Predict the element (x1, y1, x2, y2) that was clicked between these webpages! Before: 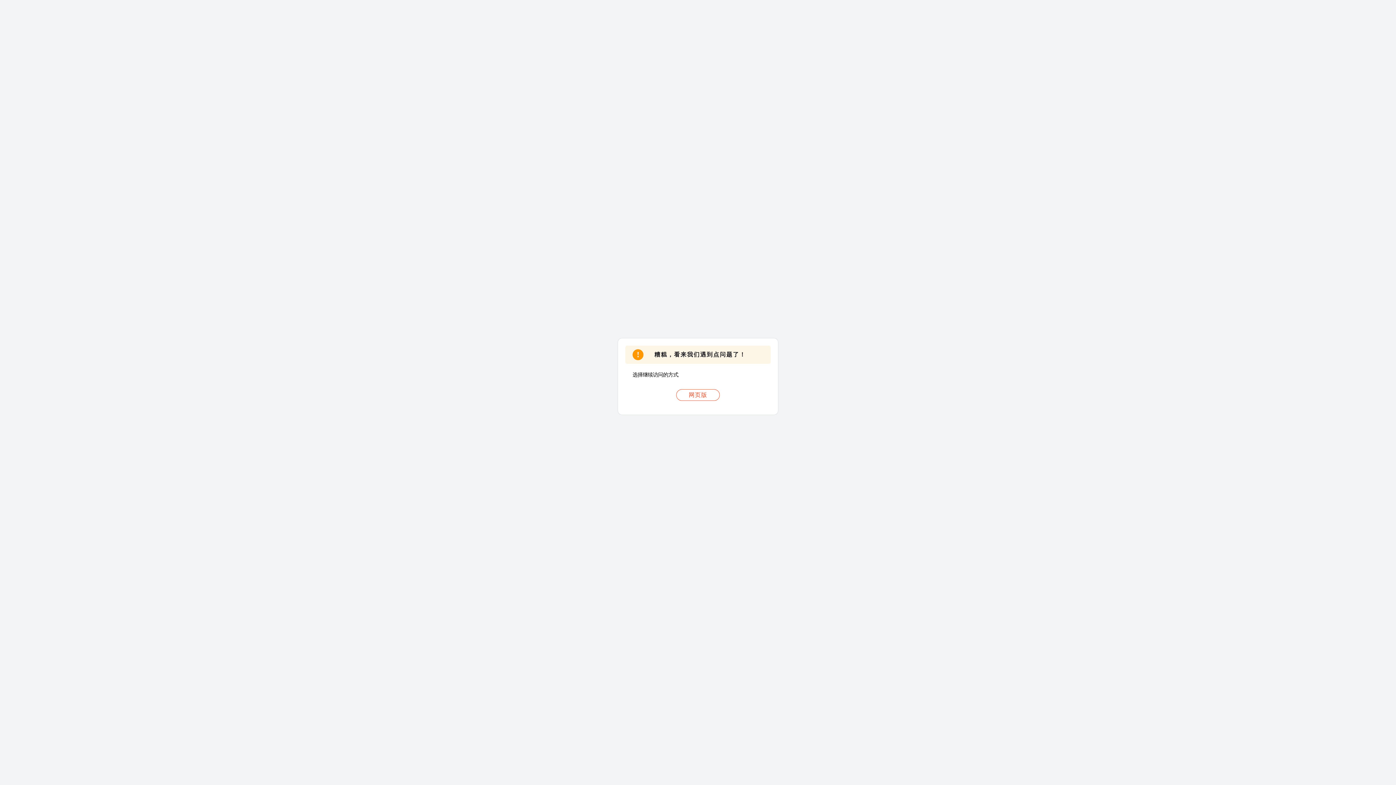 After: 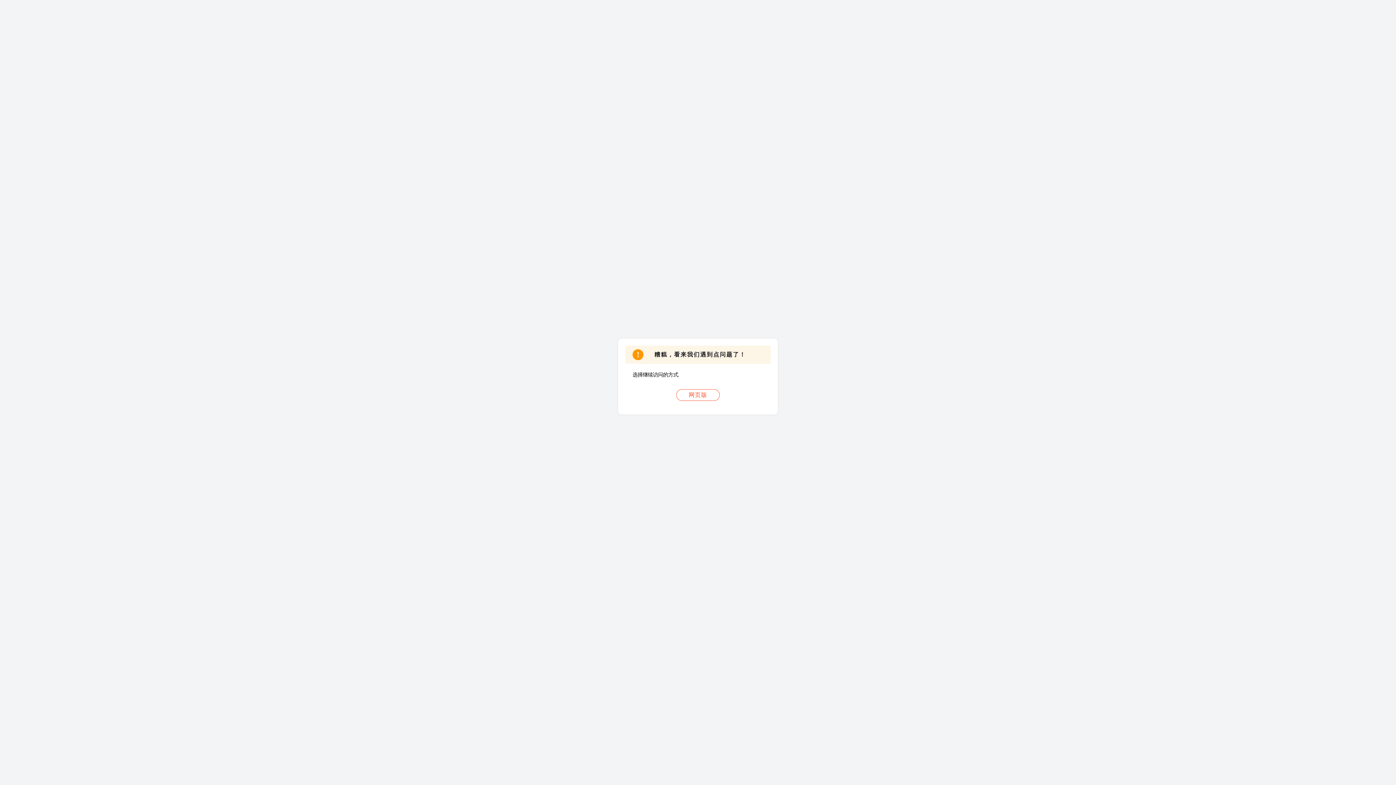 Action: bbox: (676, 389, 720, 401) label: 网页版